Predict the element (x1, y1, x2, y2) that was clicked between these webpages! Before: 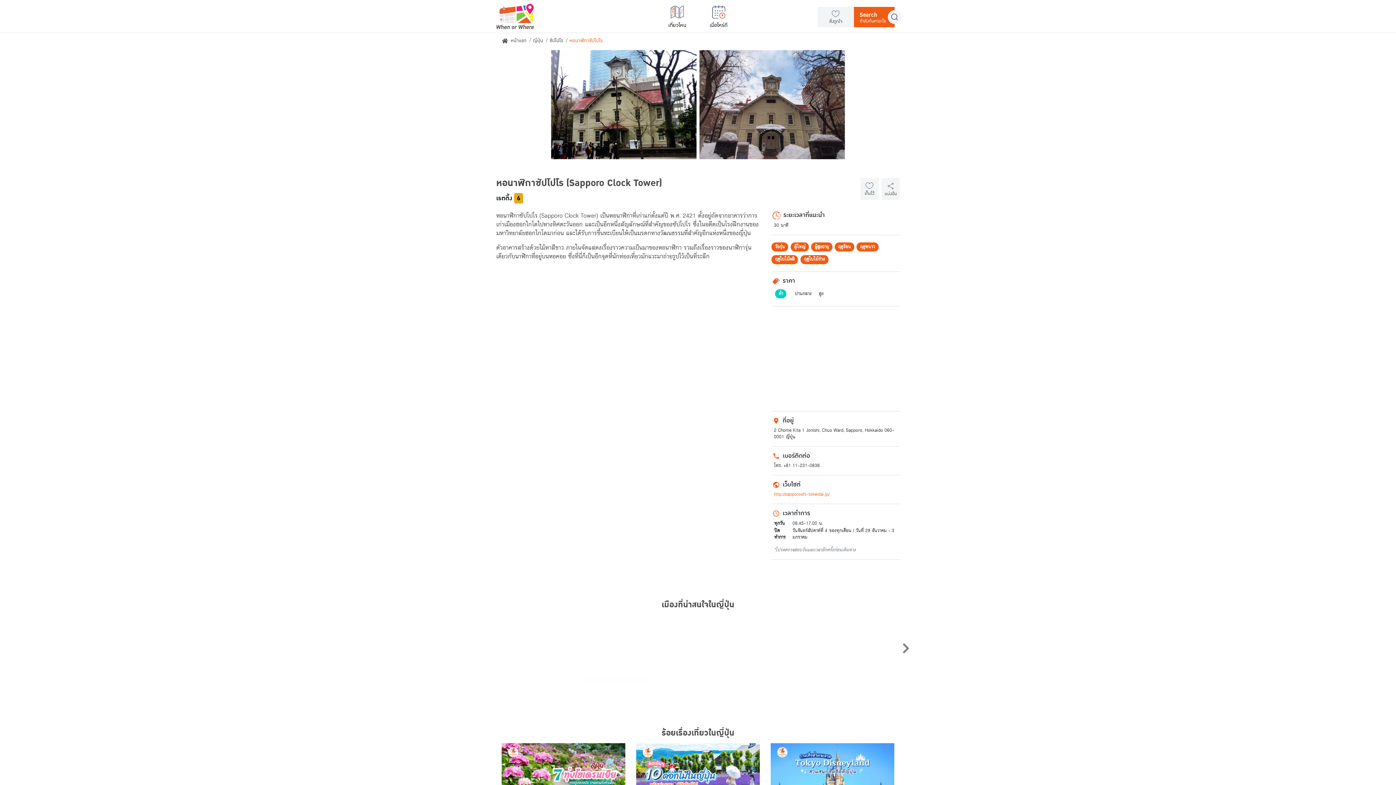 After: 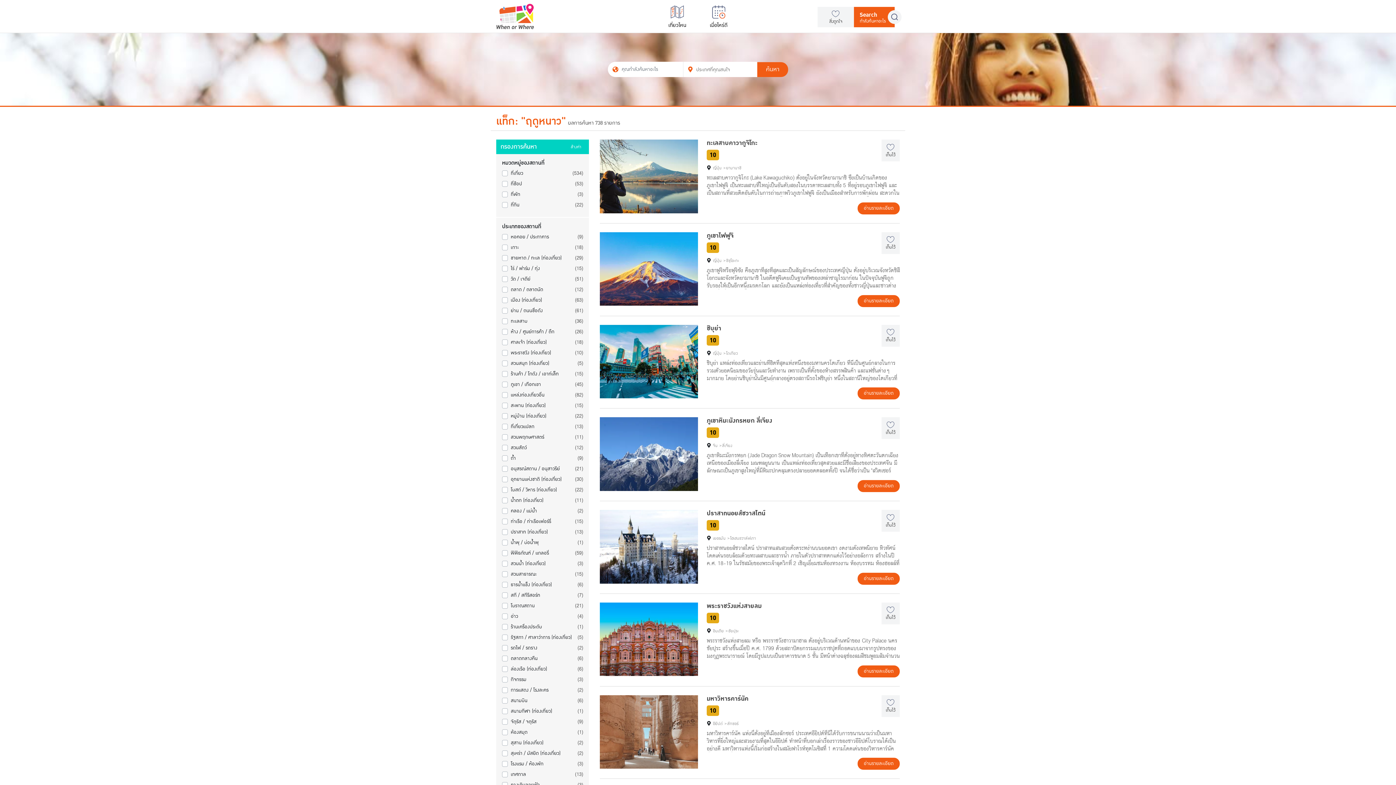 Action: bbox: (856, 242, 878, 251) label: ฤดูหนาว